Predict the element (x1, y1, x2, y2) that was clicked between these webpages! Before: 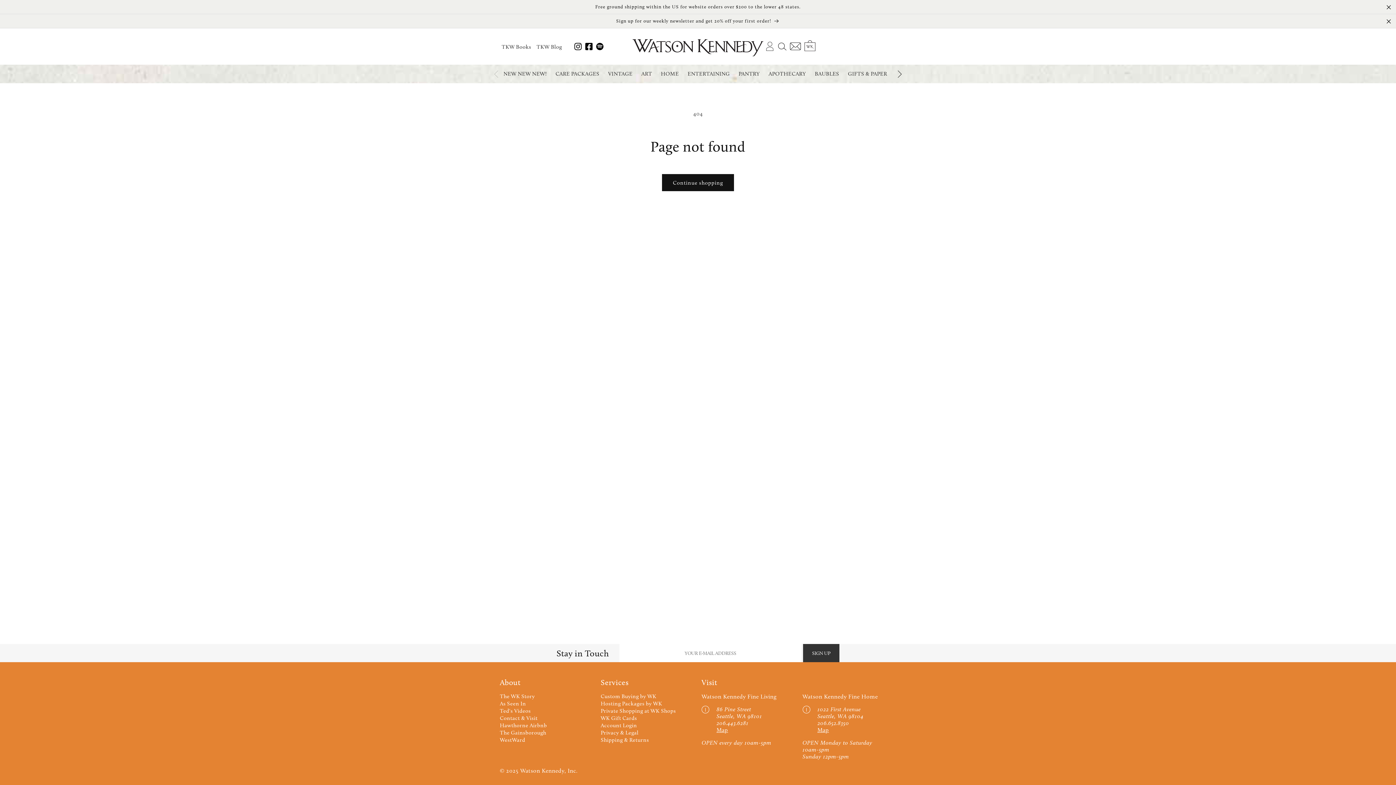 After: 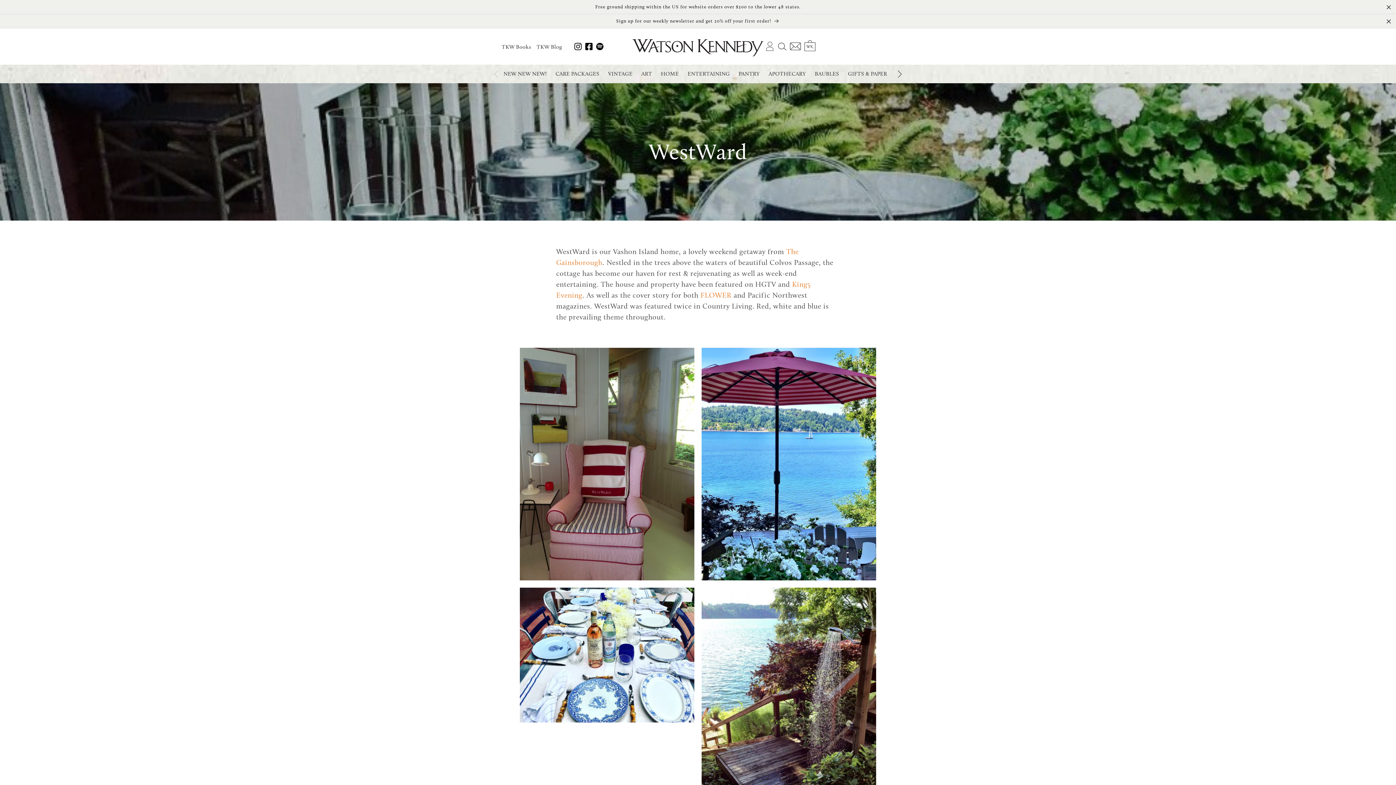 Action: label: WestWard bbox: (500, 737, 593, 743)